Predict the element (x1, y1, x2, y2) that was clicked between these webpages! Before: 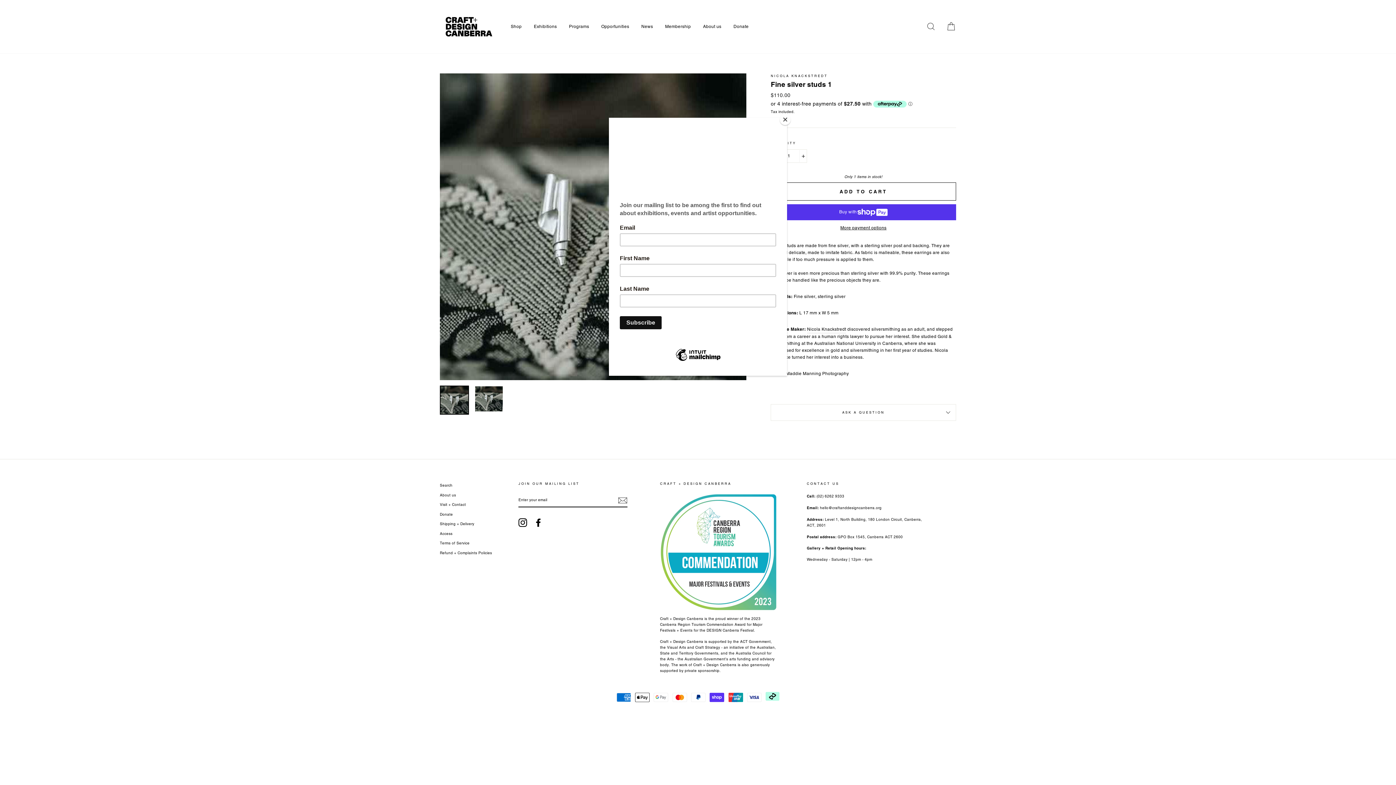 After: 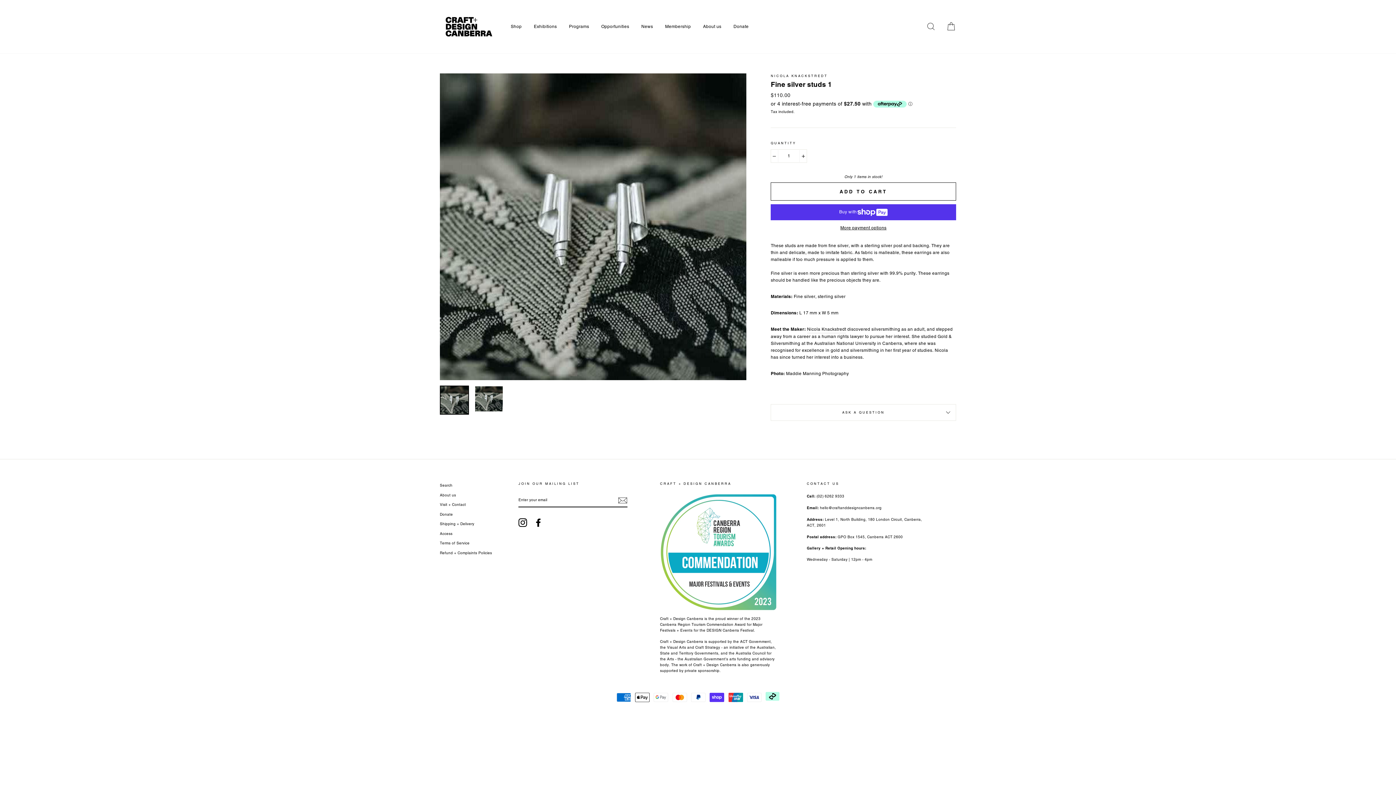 Action: bbox: (780, 114, 790, 125) label: Close